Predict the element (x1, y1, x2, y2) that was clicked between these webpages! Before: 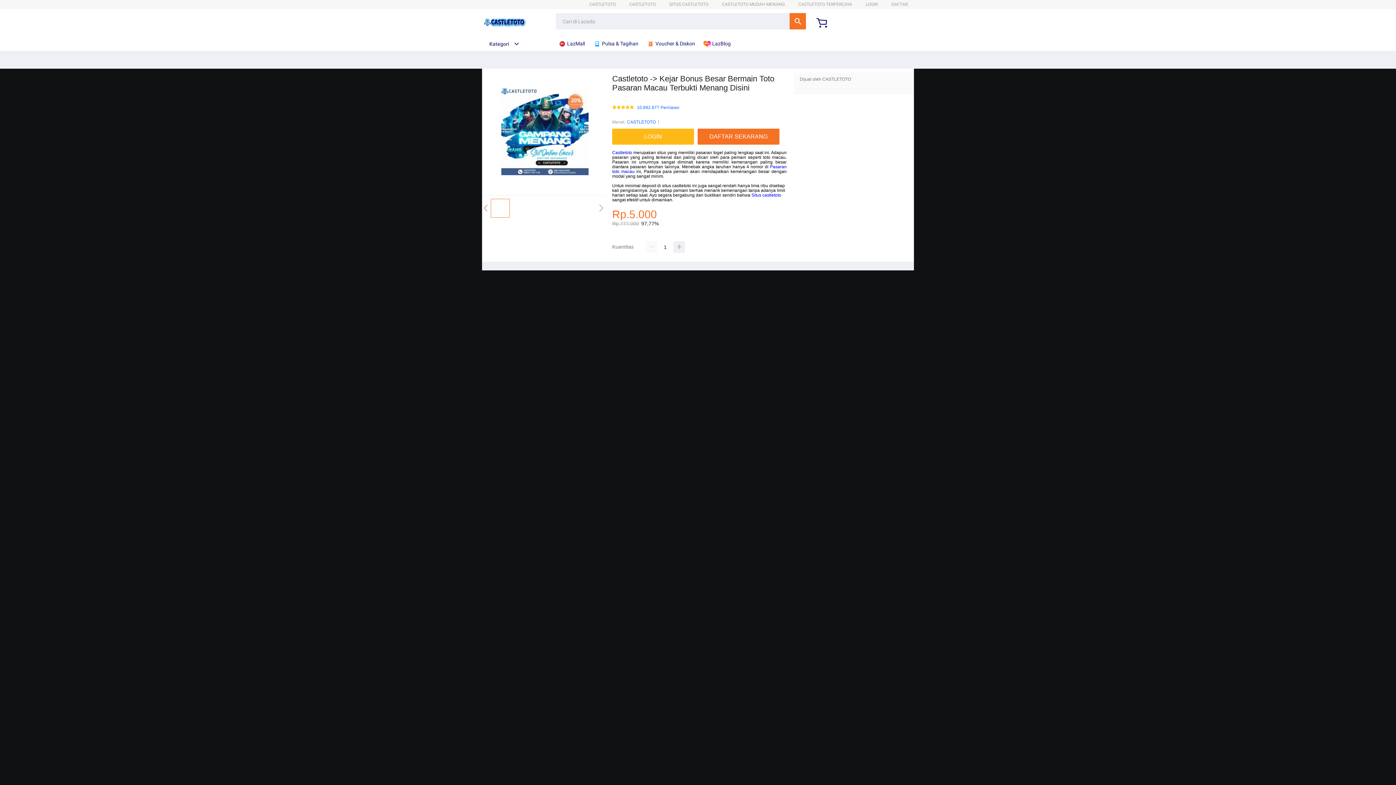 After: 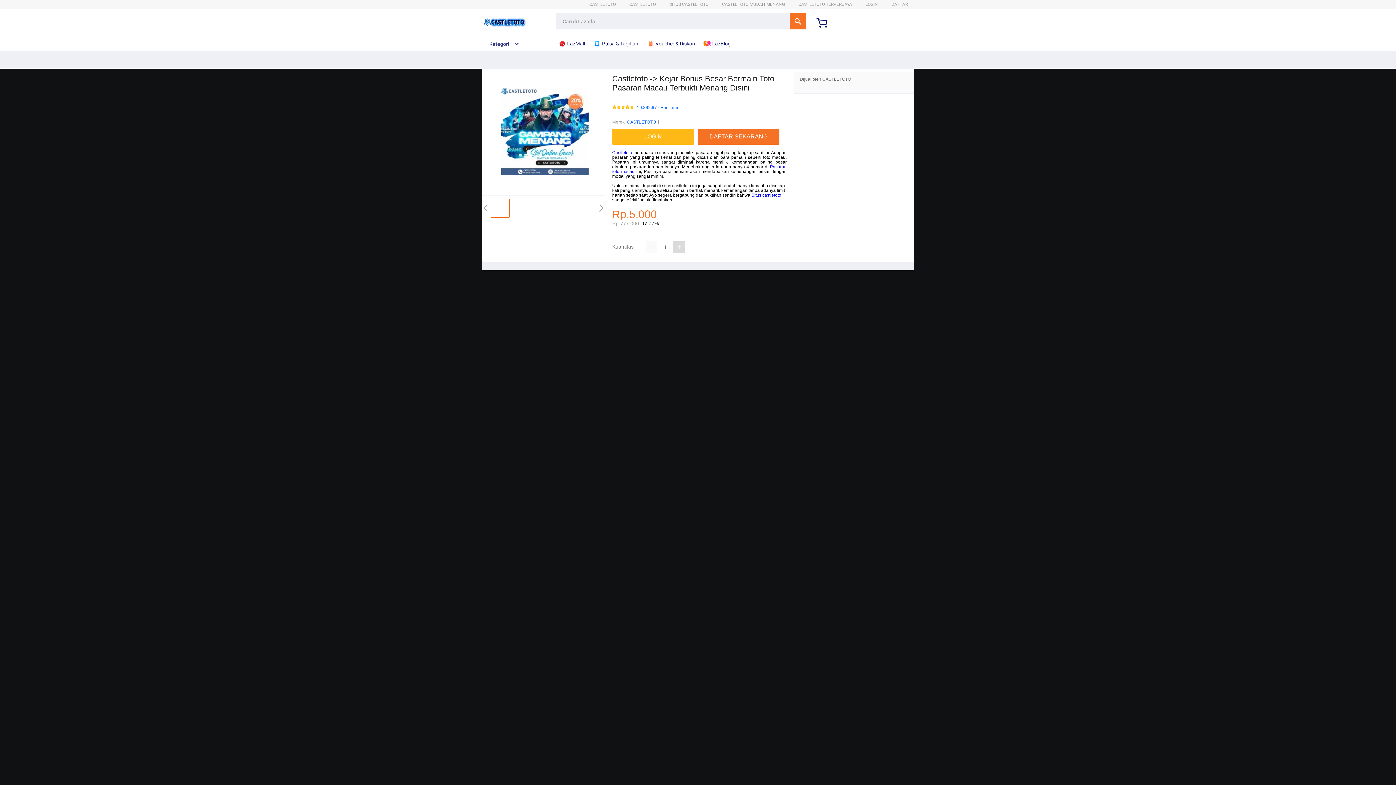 Action: bbox: (673, 241, 685, 253)